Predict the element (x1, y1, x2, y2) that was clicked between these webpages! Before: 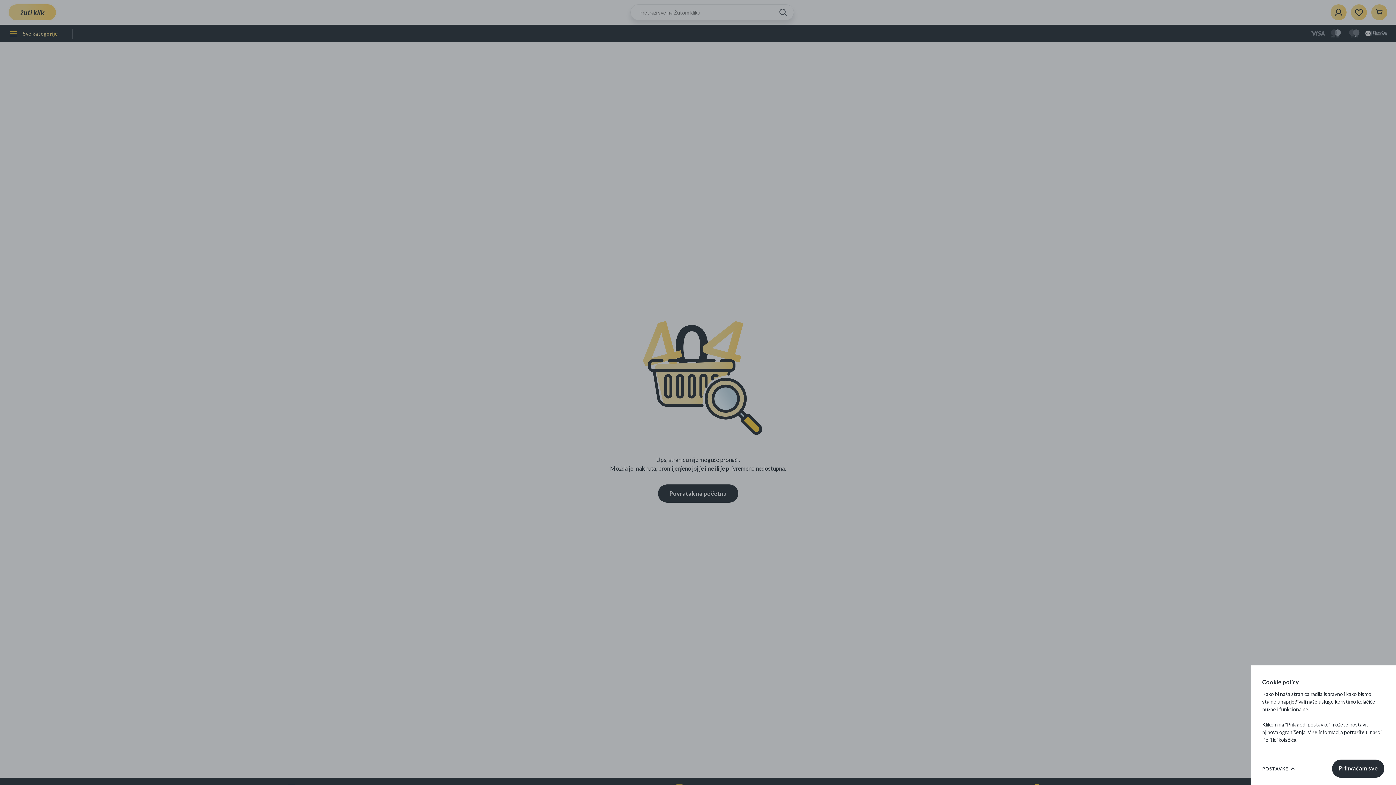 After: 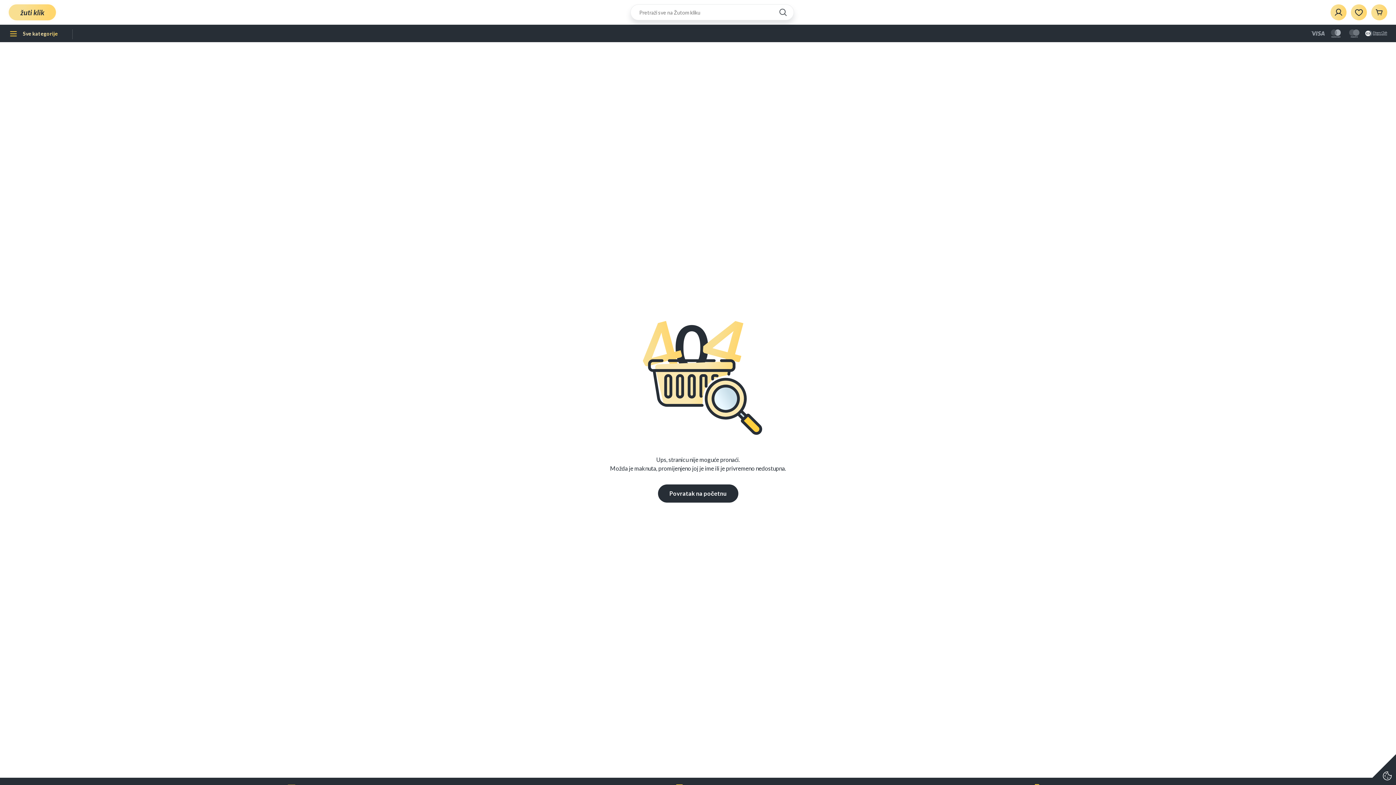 Action: bbox: (1332, 760, 1384, 778) label: Prihvaćam sve